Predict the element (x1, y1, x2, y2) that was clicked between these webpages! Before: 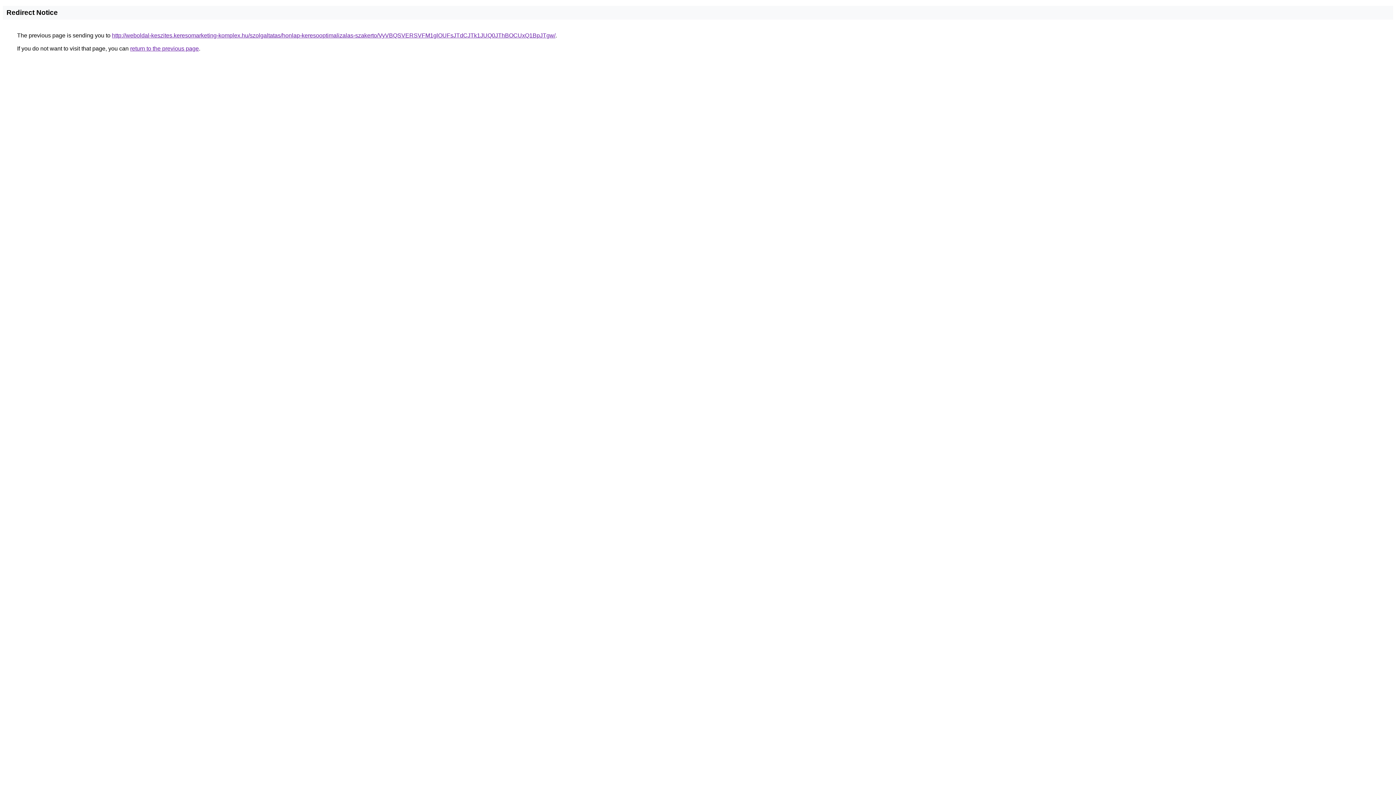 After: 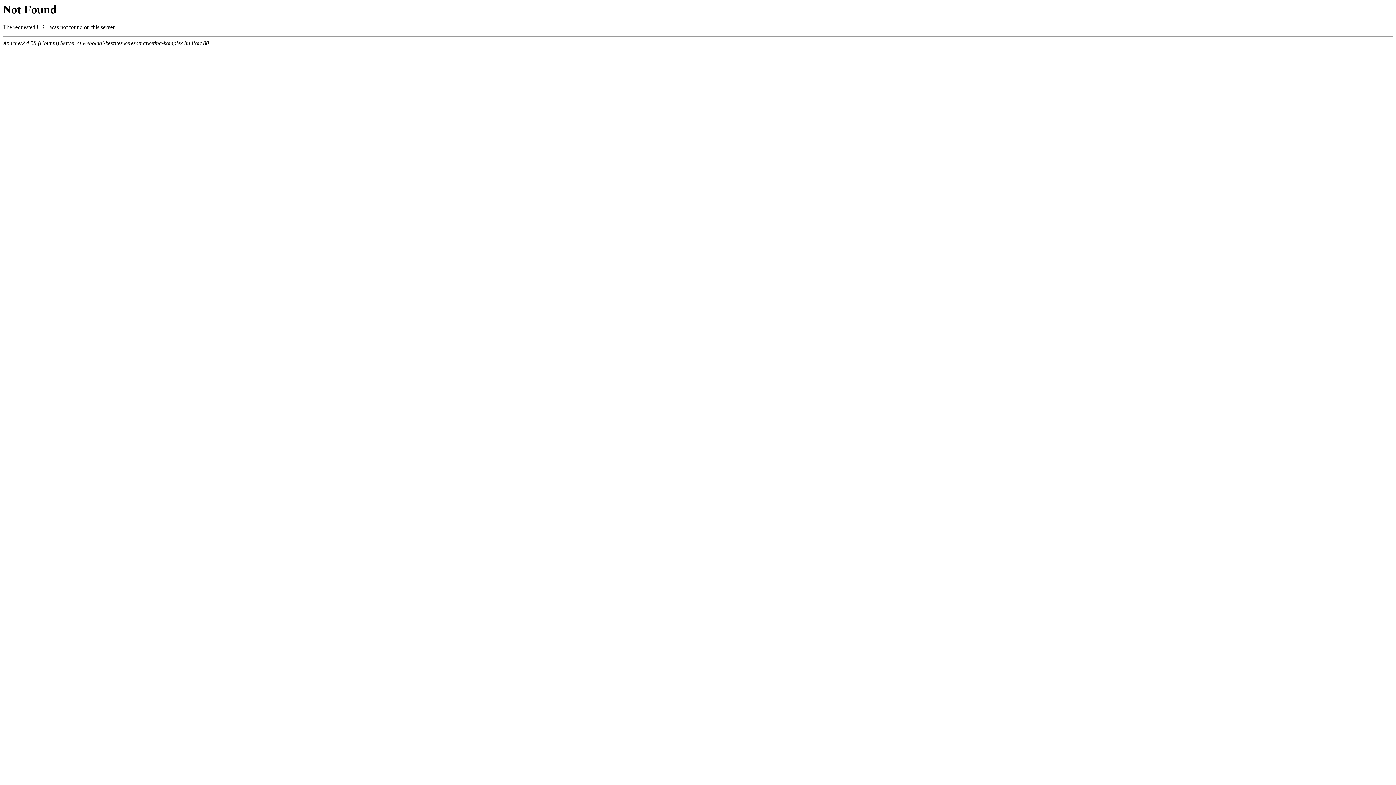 Action: label: http://weboldal-keszites.keresomarketing-komplex.hu/szolgaltatas/honlap-keresooptimalizalas-szakerto/VyVBQSVERSVFM1glOUFsJTdCJTk1JUQ0JThBOCUxQ1BpJTgw/ bbox: (112, 32, 555, 38)